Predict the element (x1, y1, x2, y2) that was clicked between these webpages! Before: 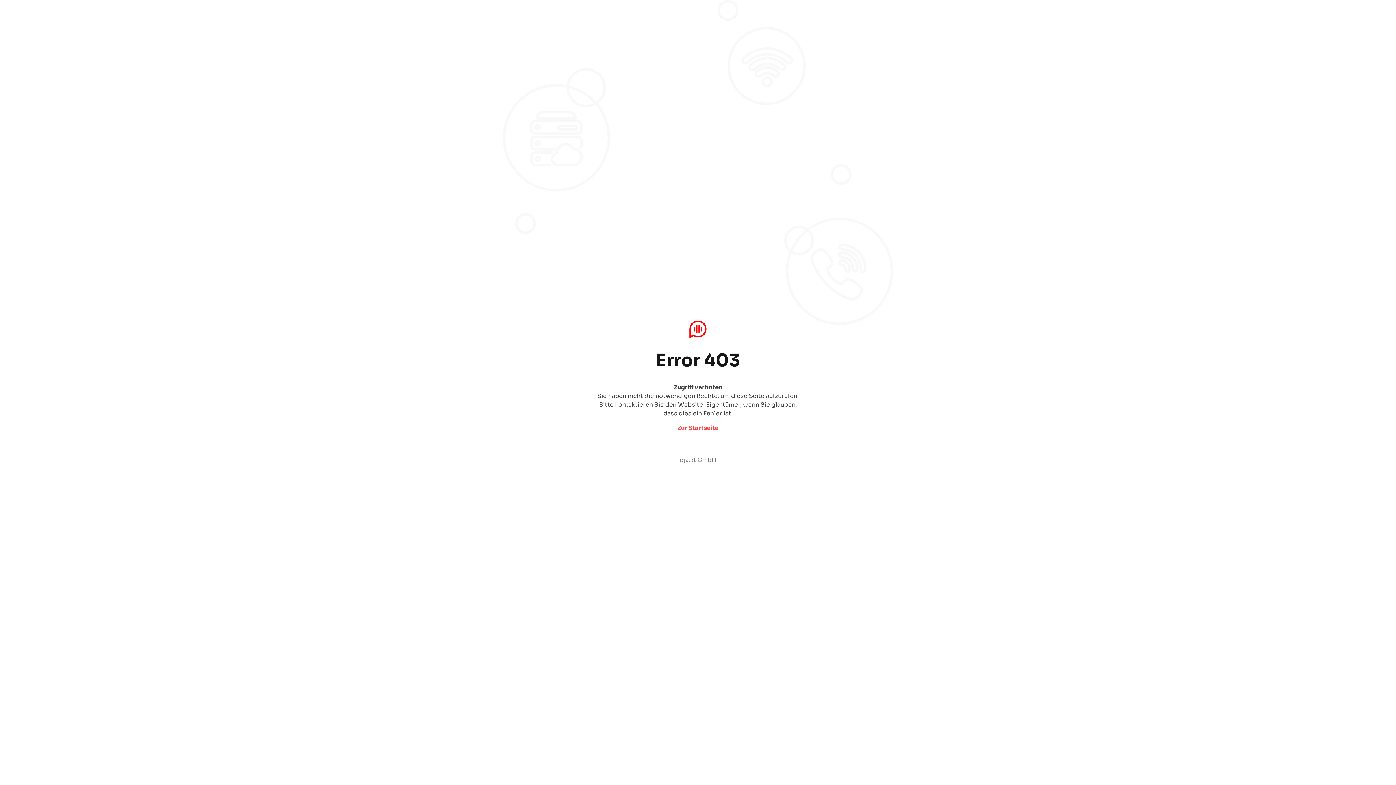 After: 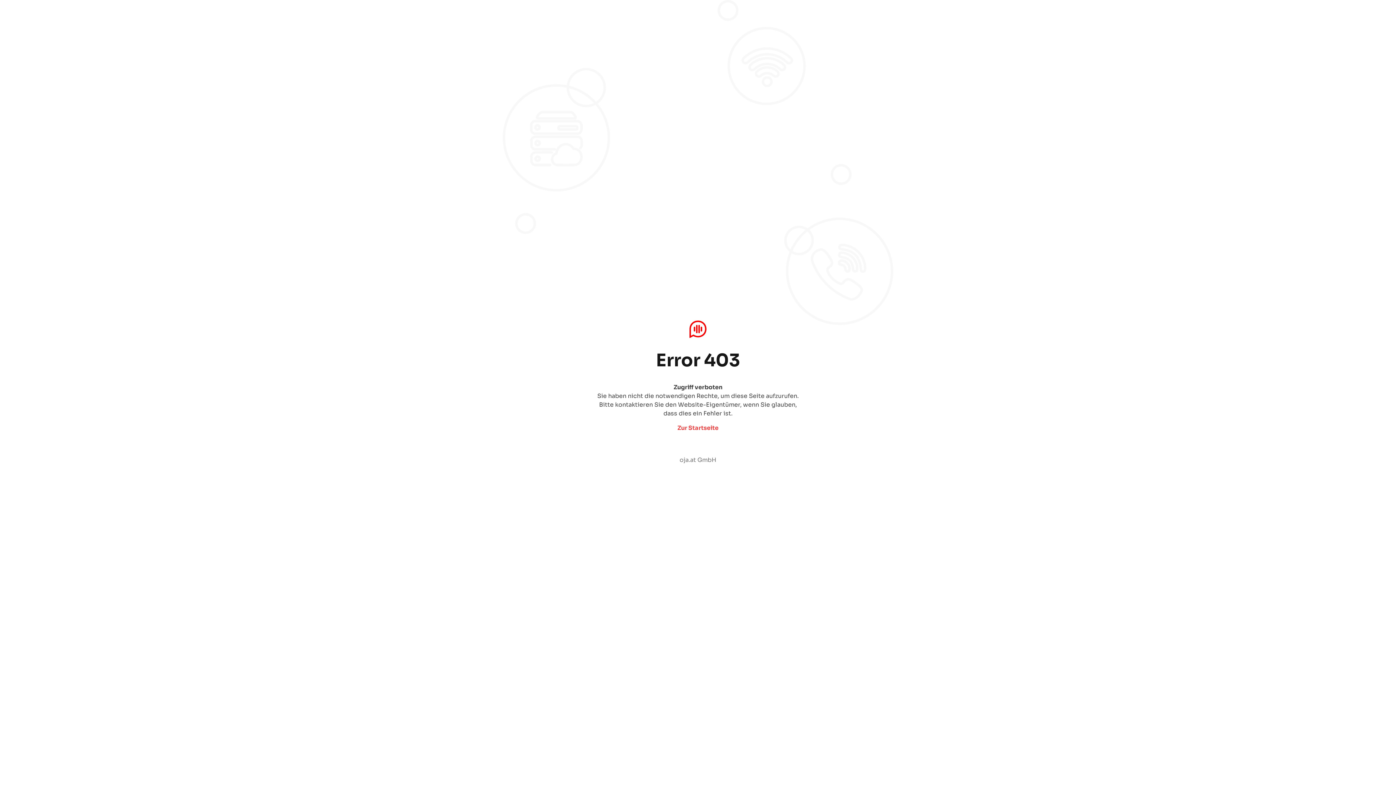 Action: label: Zur Startseite bbox: (677, 424, 718, 432)